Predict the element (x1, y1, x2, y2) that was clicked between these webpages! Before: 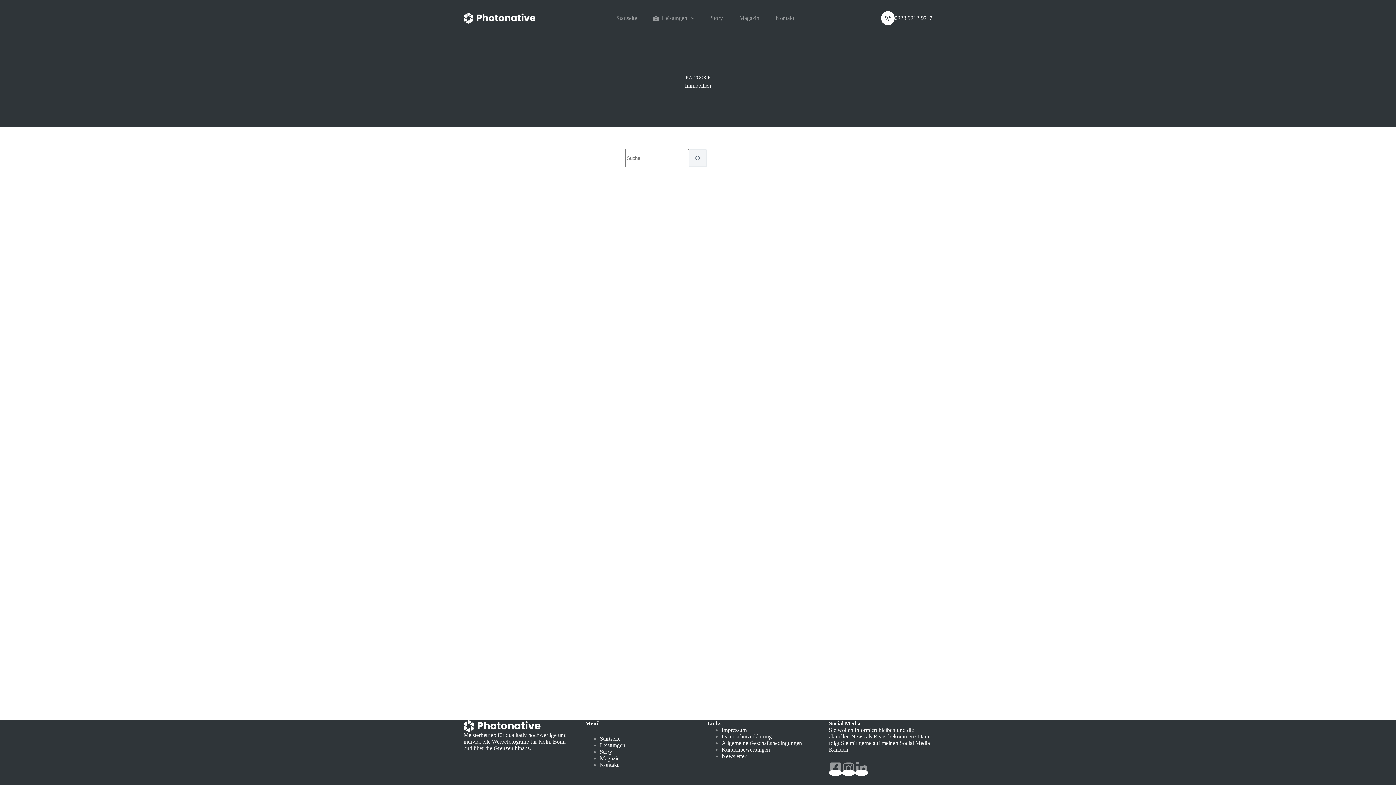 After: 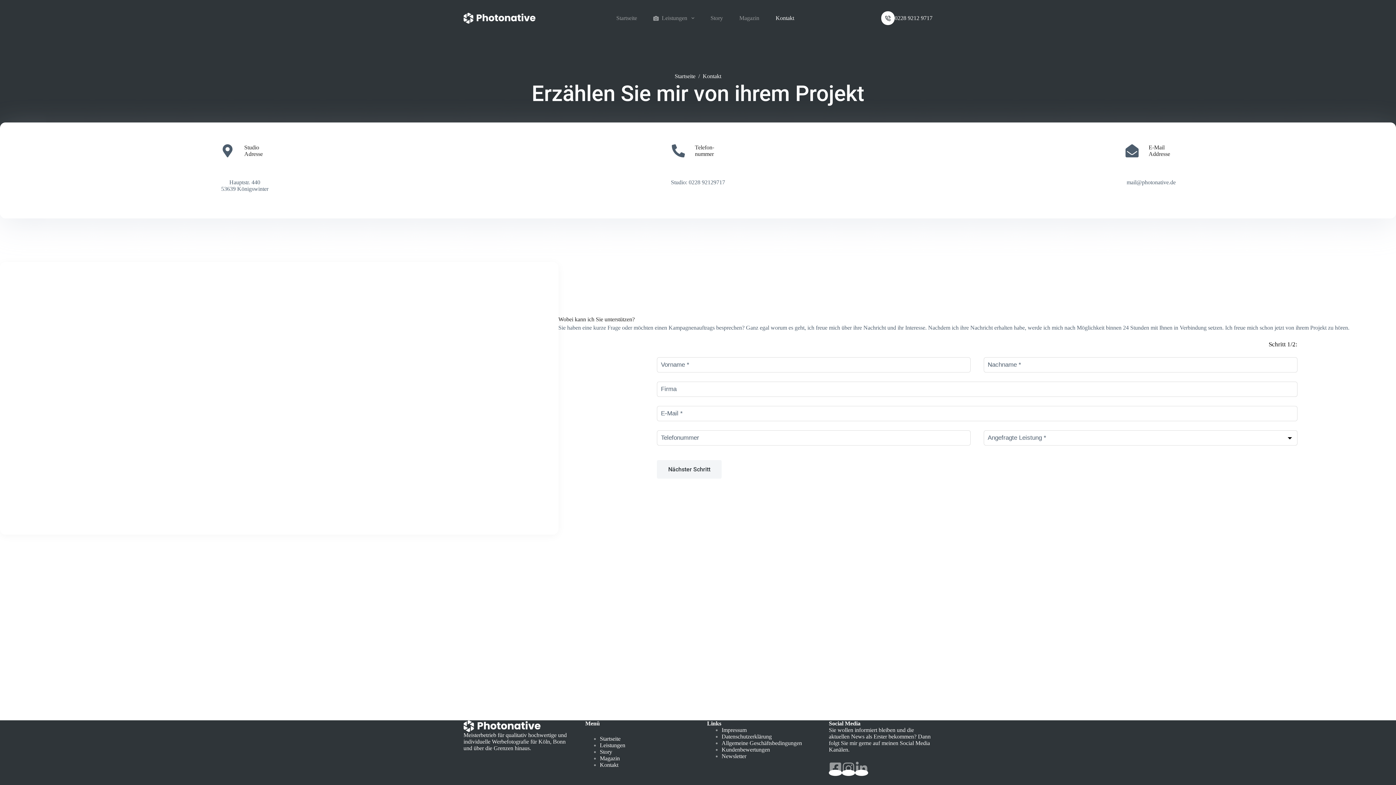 Action: bbox: (767, 0, 802, 36) label: Kontakt